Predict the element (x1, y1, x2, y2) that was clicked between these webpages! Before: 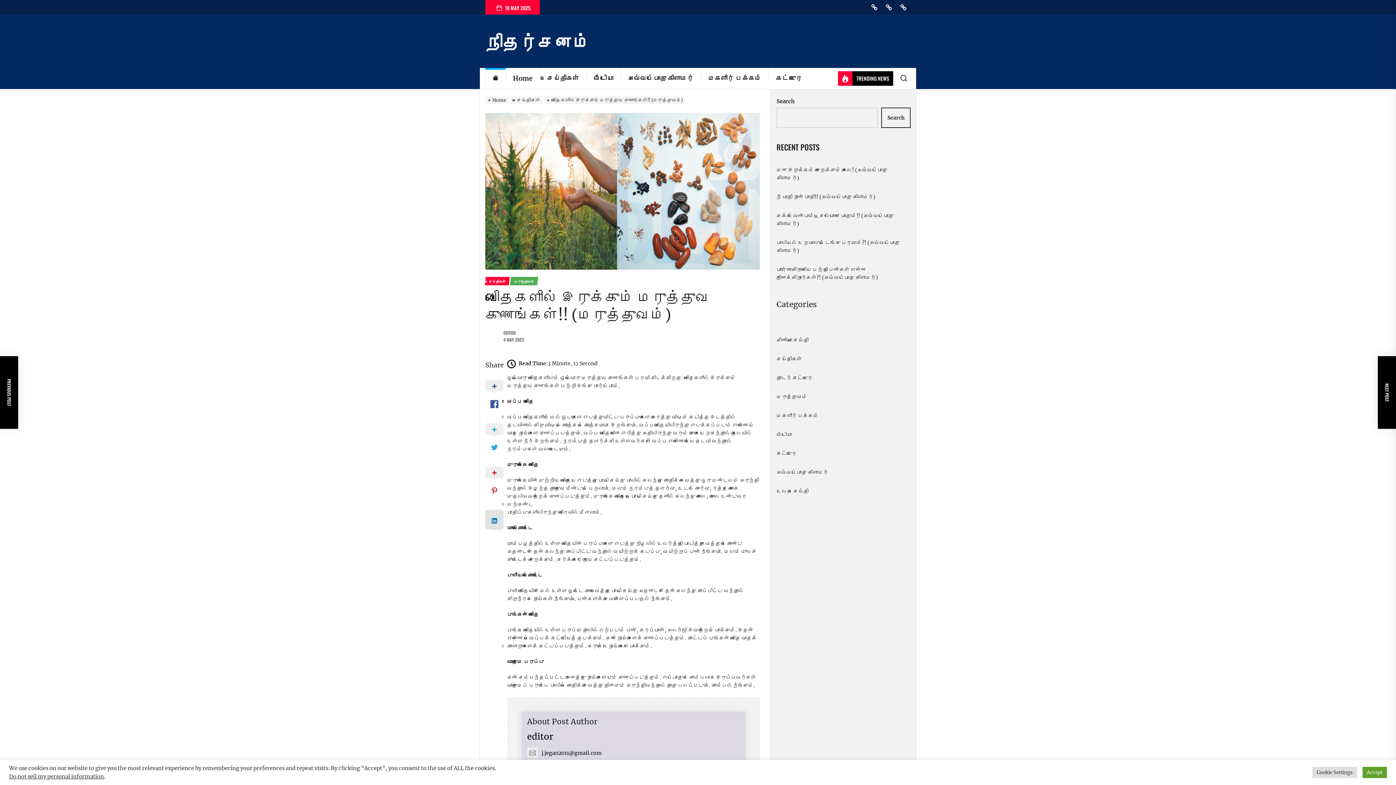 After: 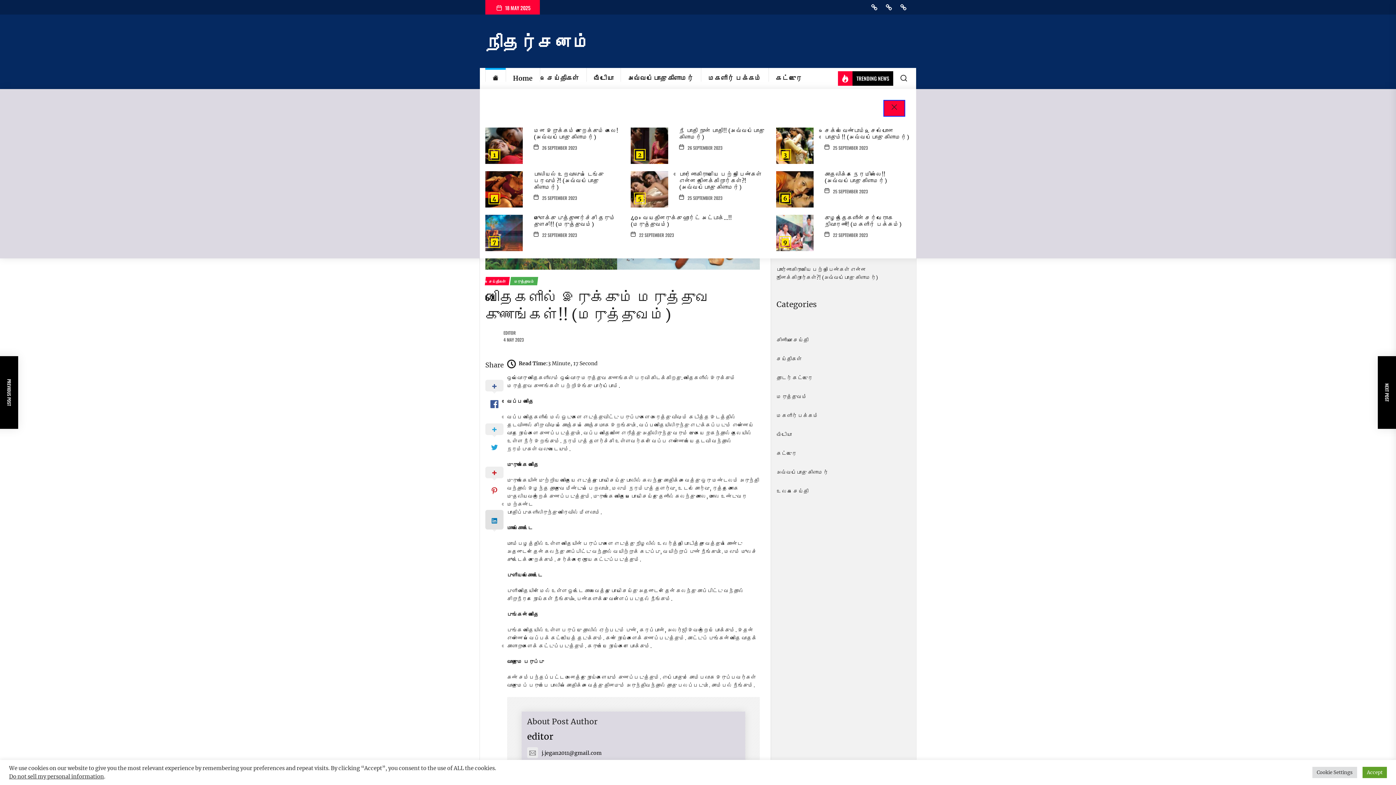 Action: bbox: (838, 71, 893, 85) label: TRENDING NEWS